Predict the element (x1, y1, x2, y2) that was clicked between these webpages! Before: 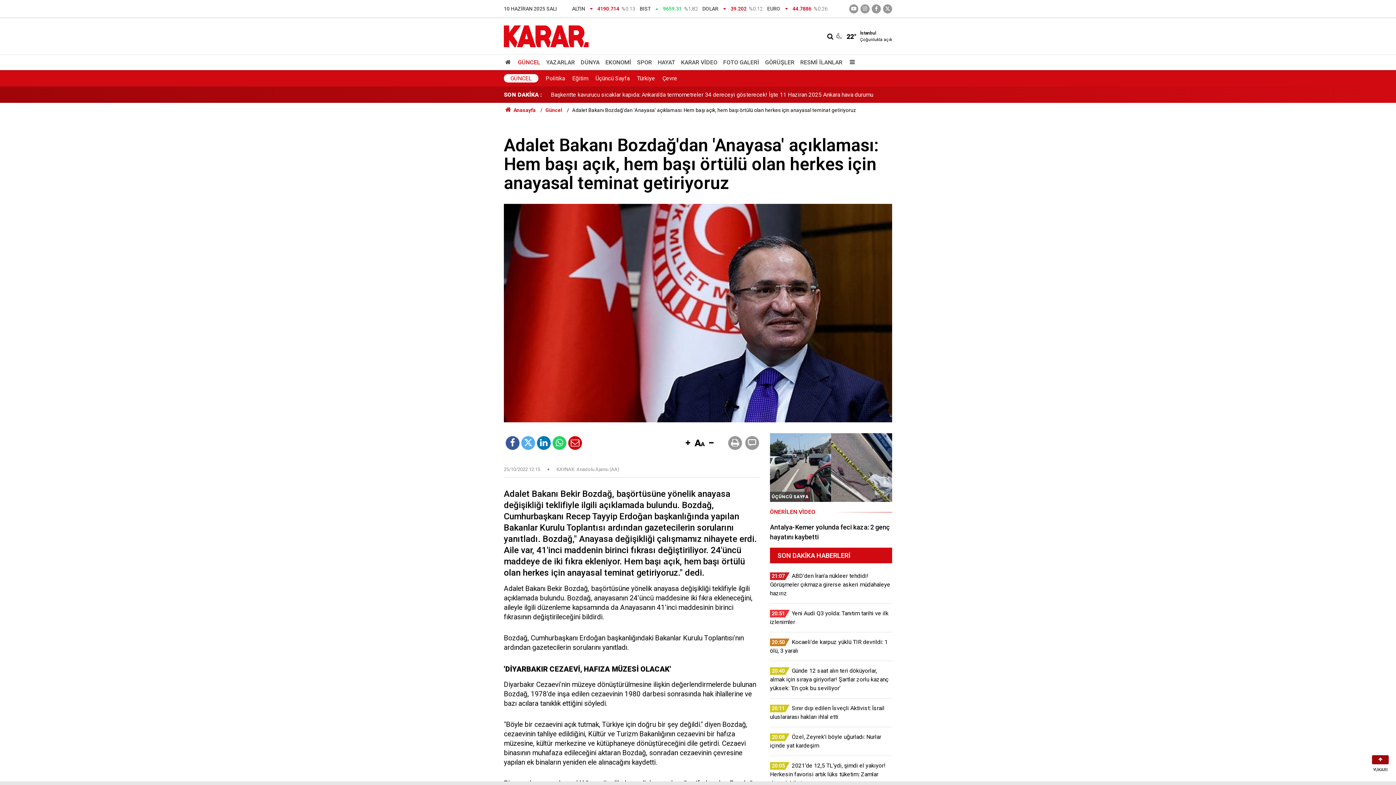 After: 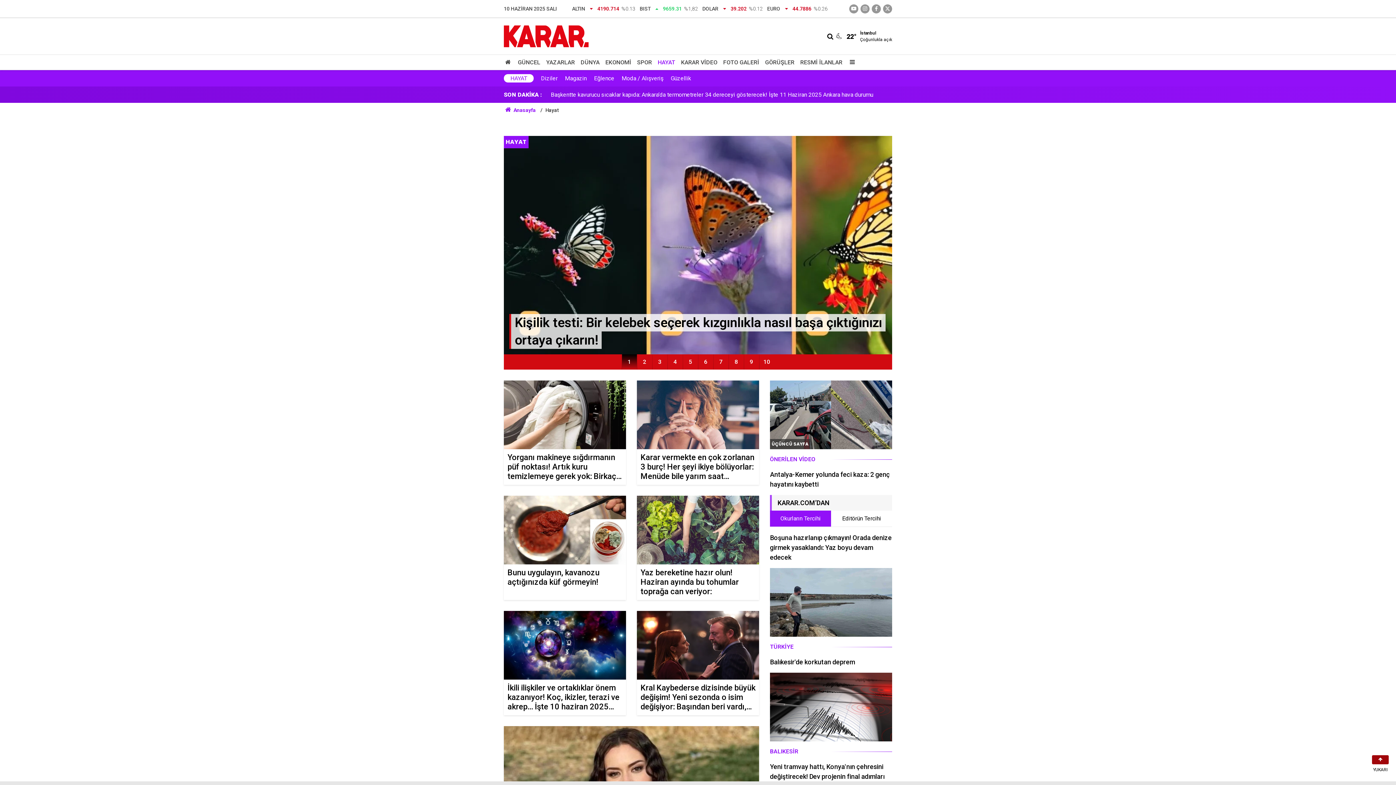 Action: label: HAYAT bbox: (655, 55, 678, 69)